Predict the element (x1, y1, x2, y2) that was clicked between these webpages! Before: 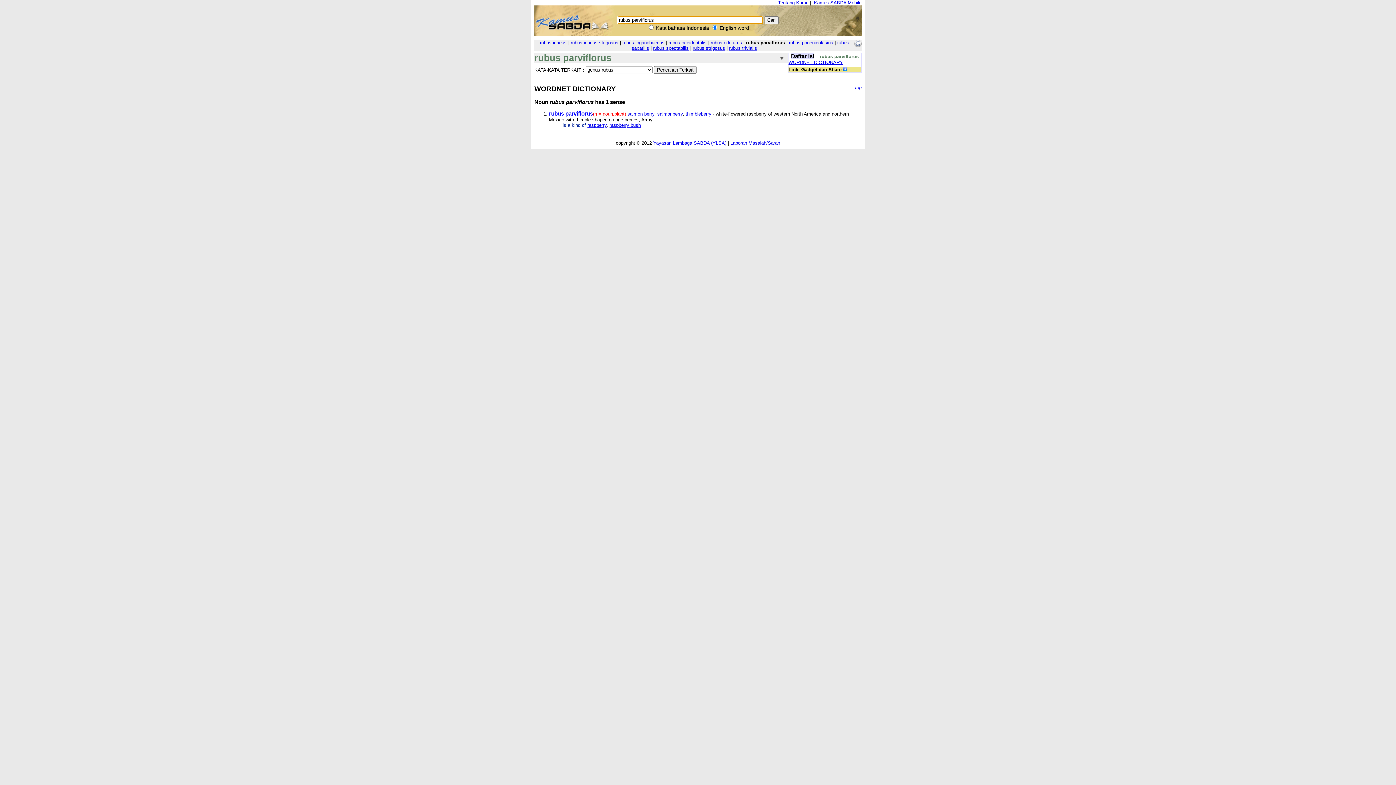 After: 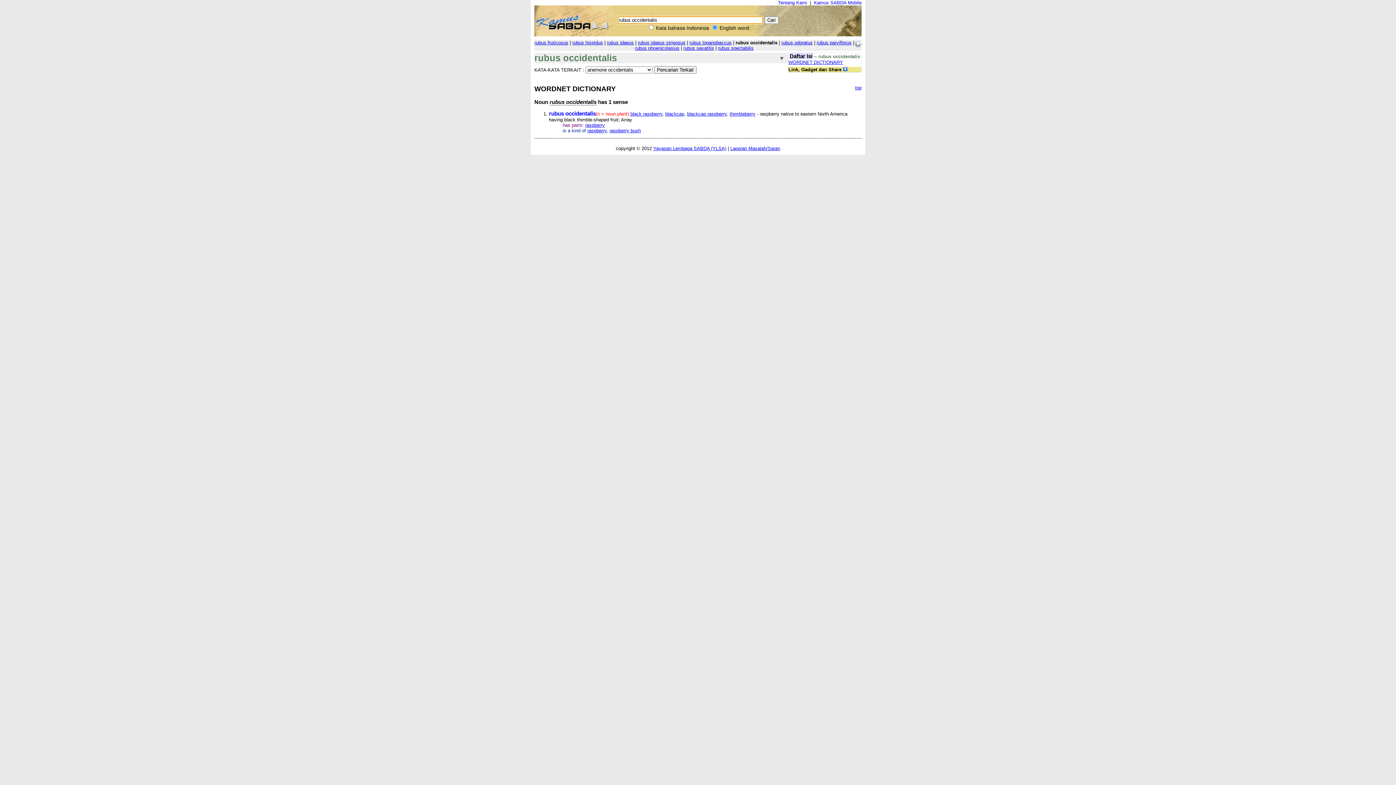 Action: bbox: (668, 40, 706, 45) label: rubus occidentalis